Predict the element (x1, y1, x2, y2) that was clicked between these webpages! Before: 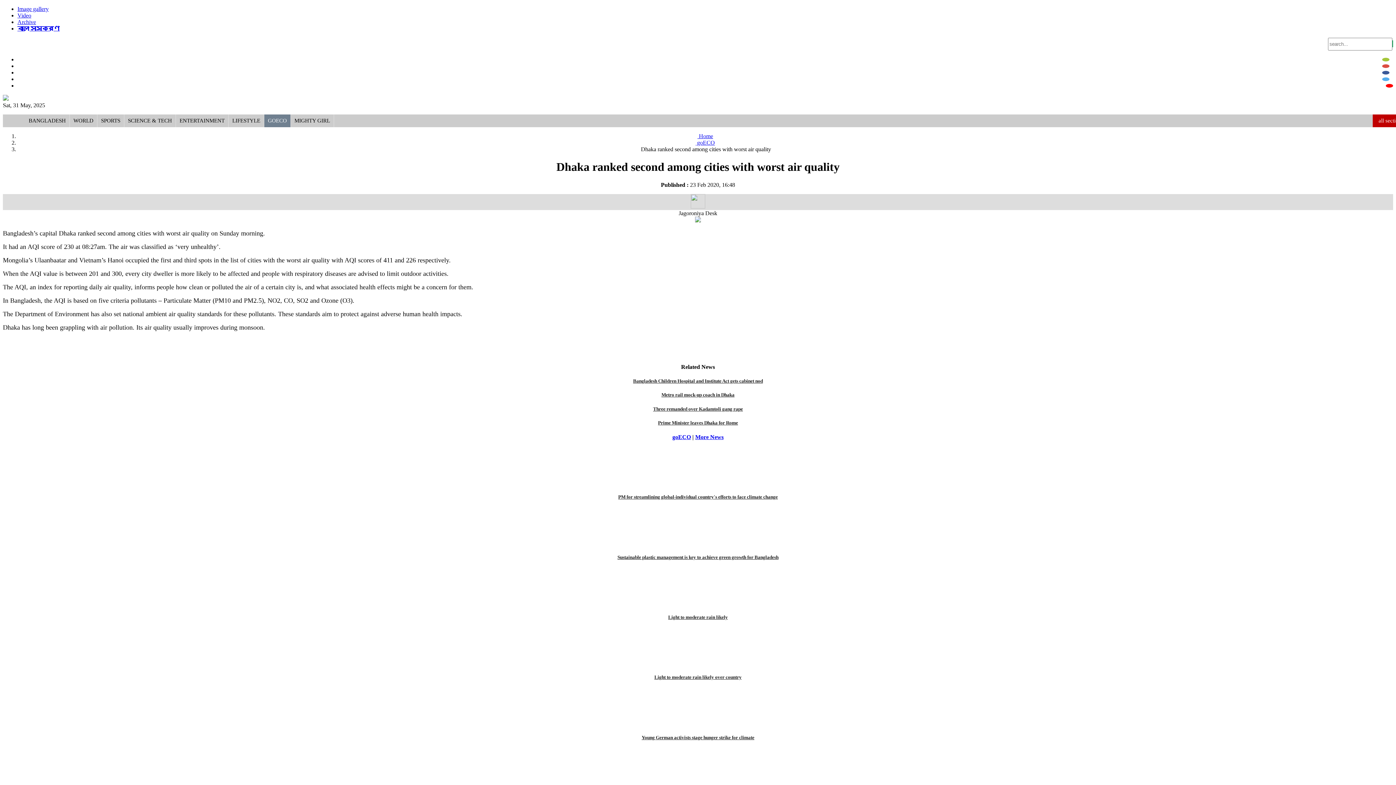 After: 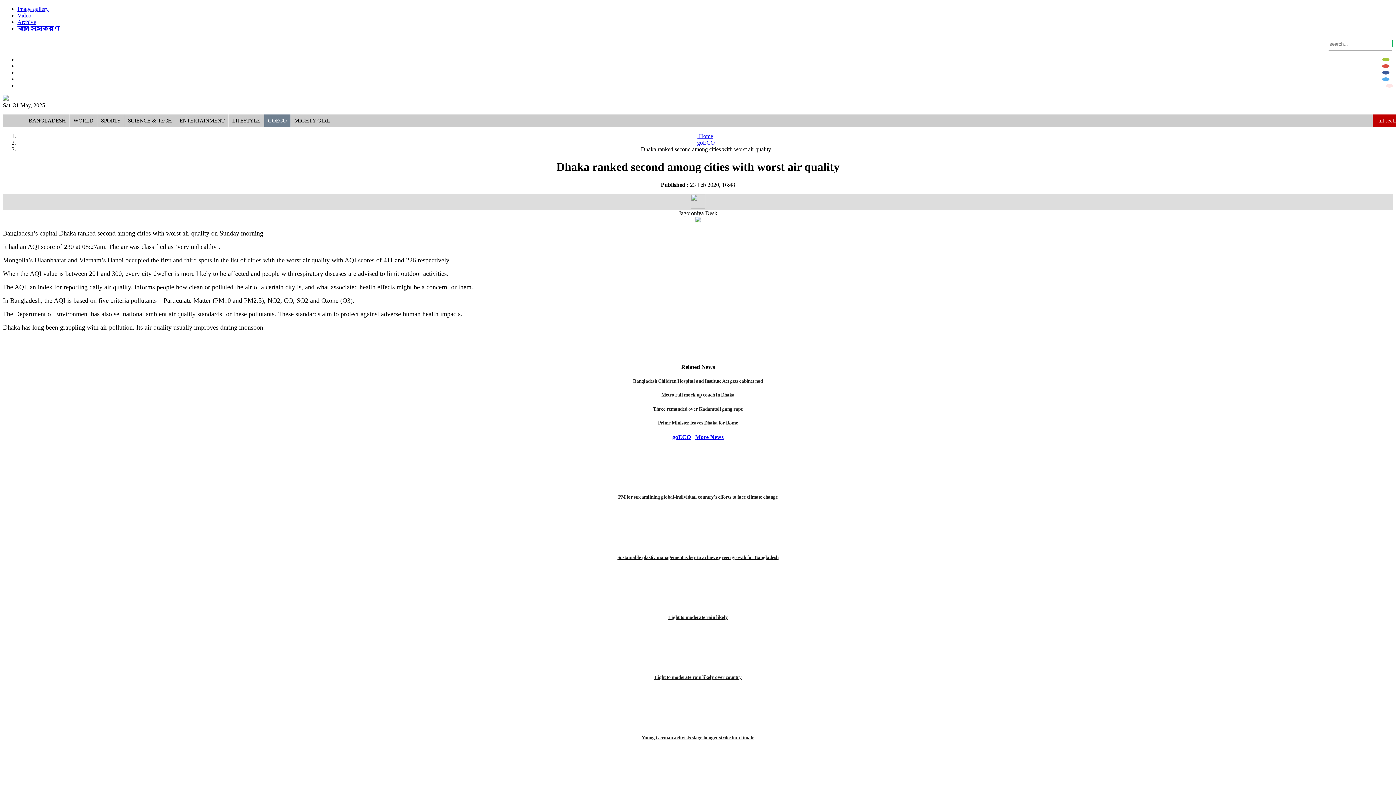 Action: bbox: (1386, 84, 1393, 87)